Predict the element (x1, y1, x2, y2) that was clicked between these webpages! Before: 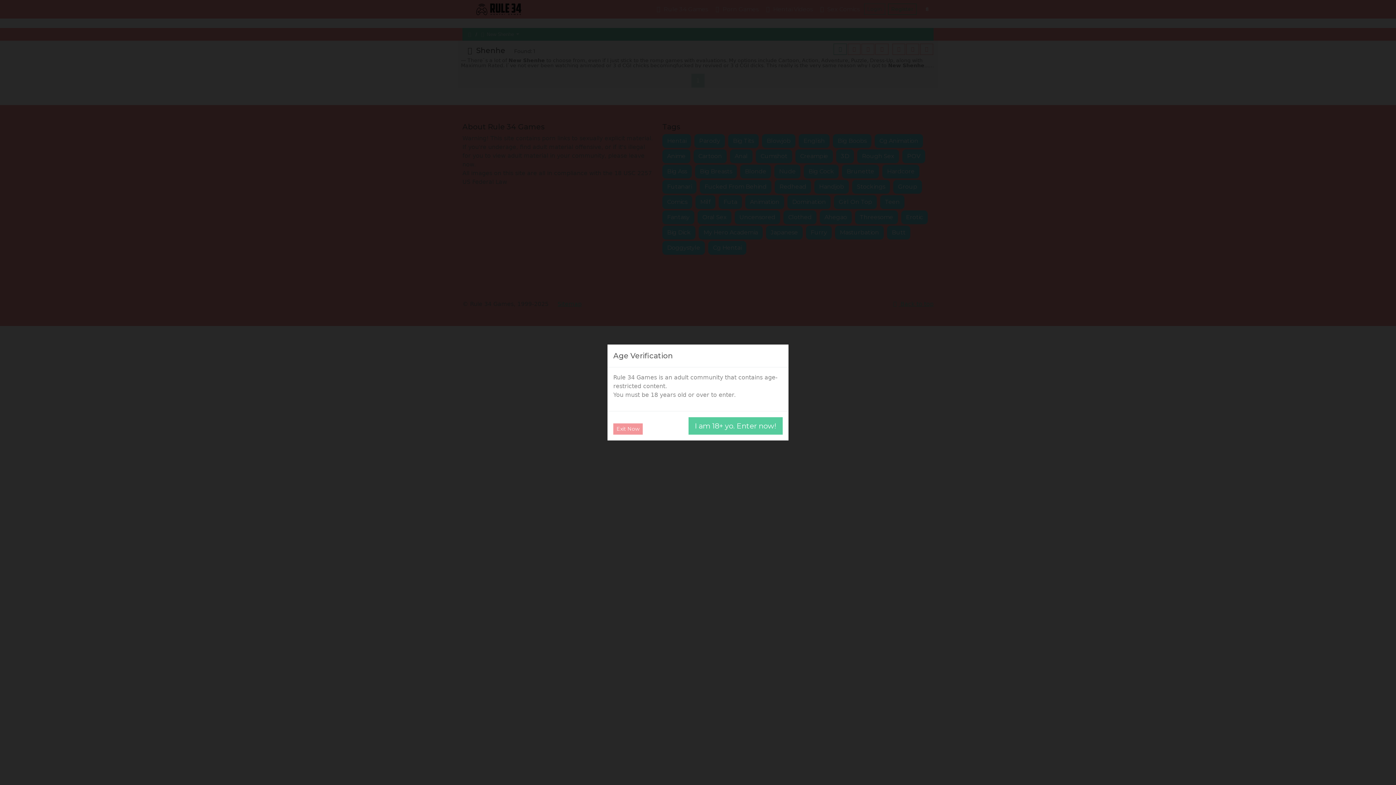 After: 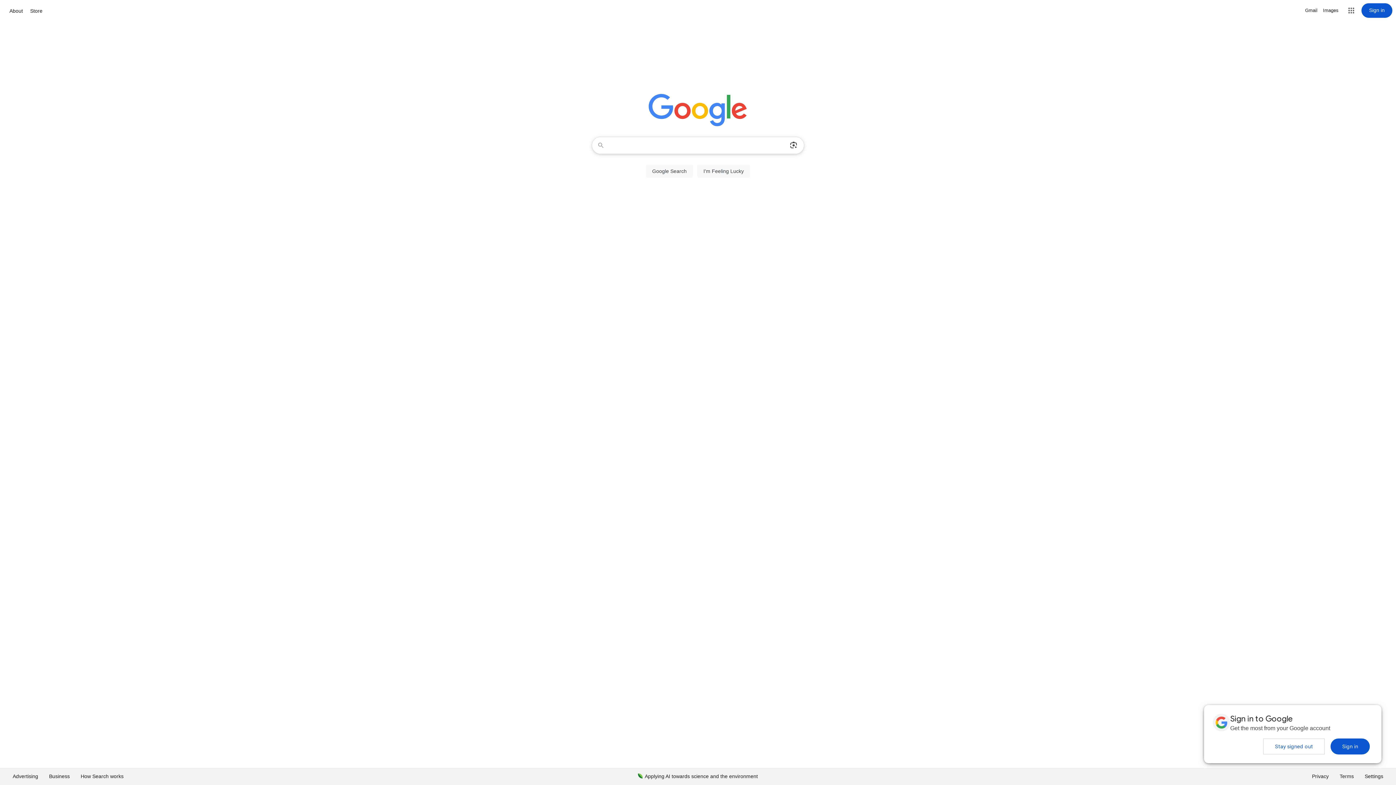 Action: bbox: (613, 423, 642, 434) label: Exit Now